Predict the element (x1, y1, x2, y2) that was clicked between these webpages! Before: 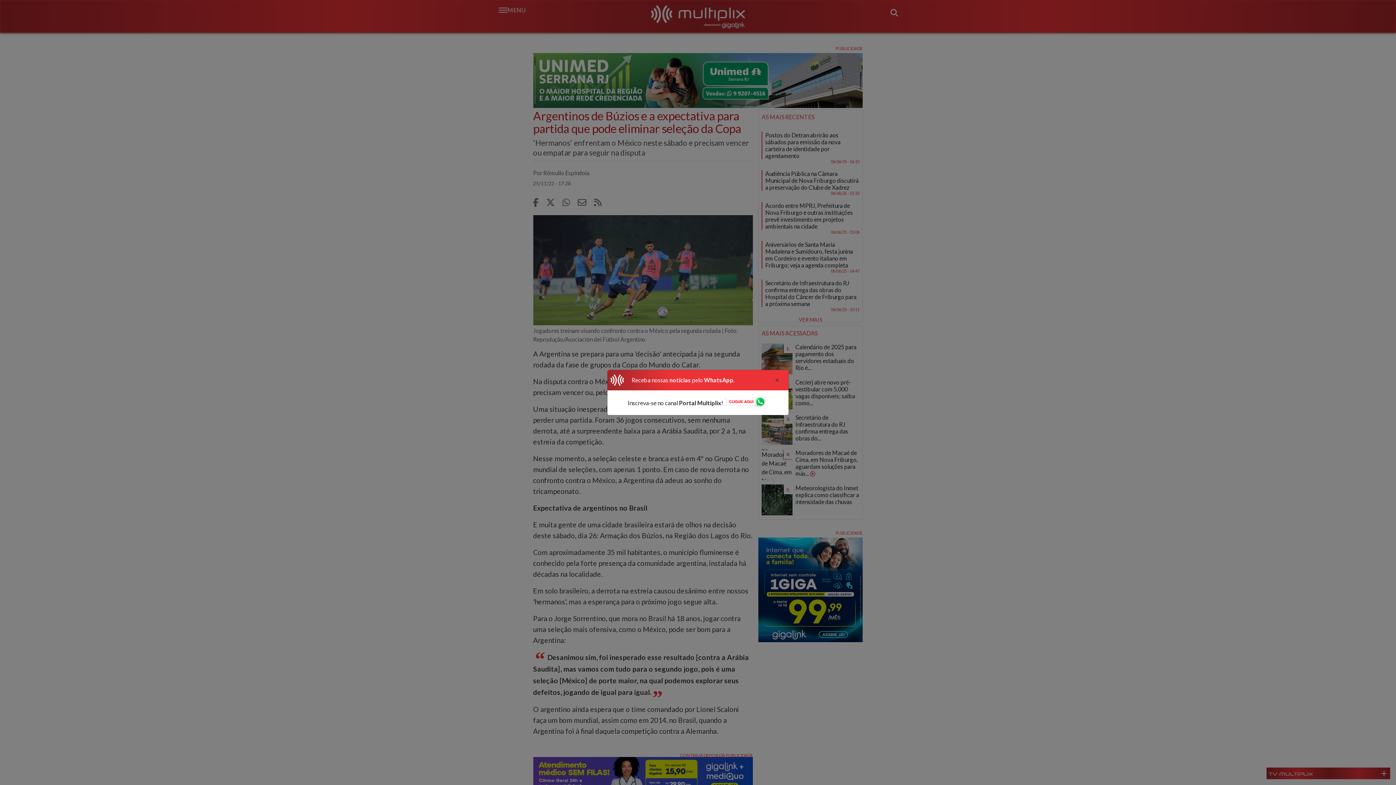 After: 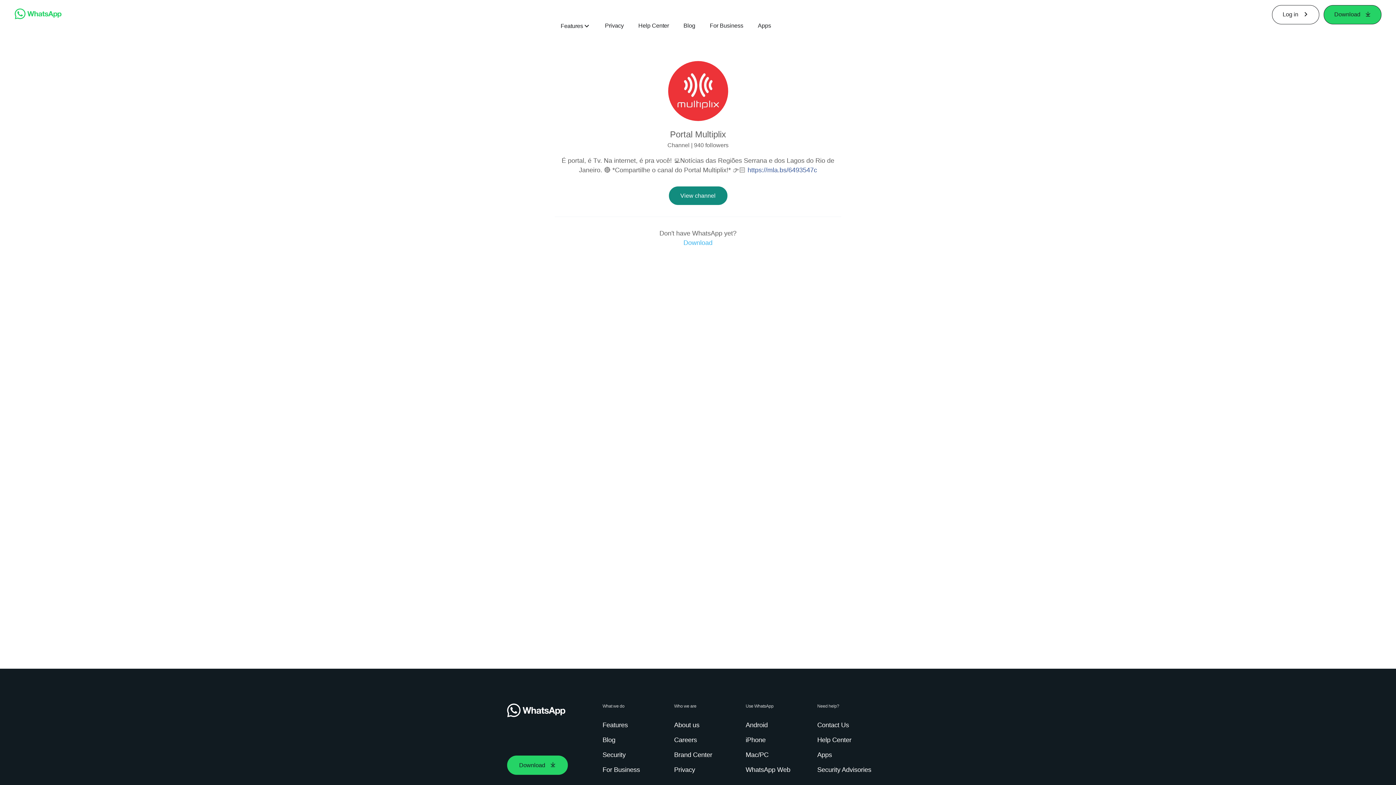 Action: bbox: (724, 396, 768, 409)